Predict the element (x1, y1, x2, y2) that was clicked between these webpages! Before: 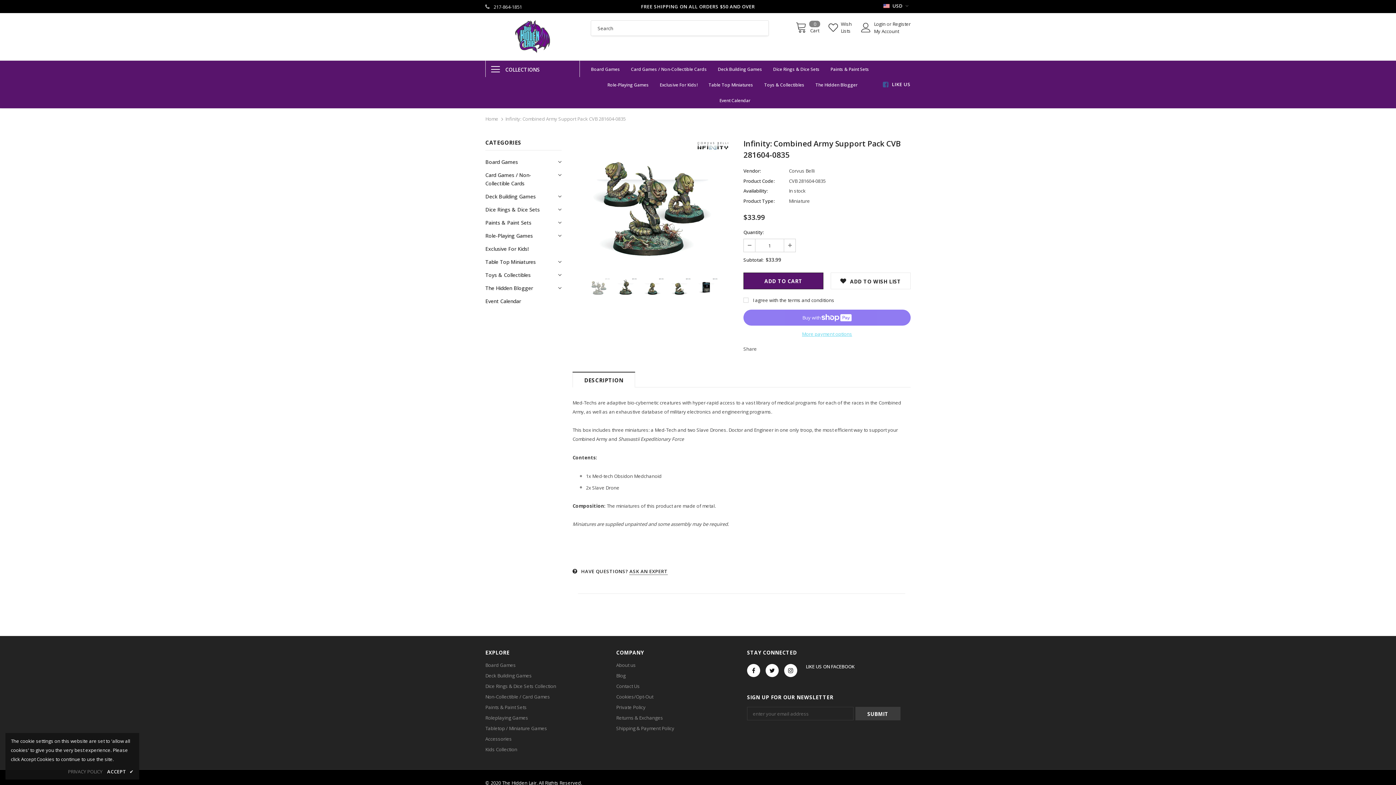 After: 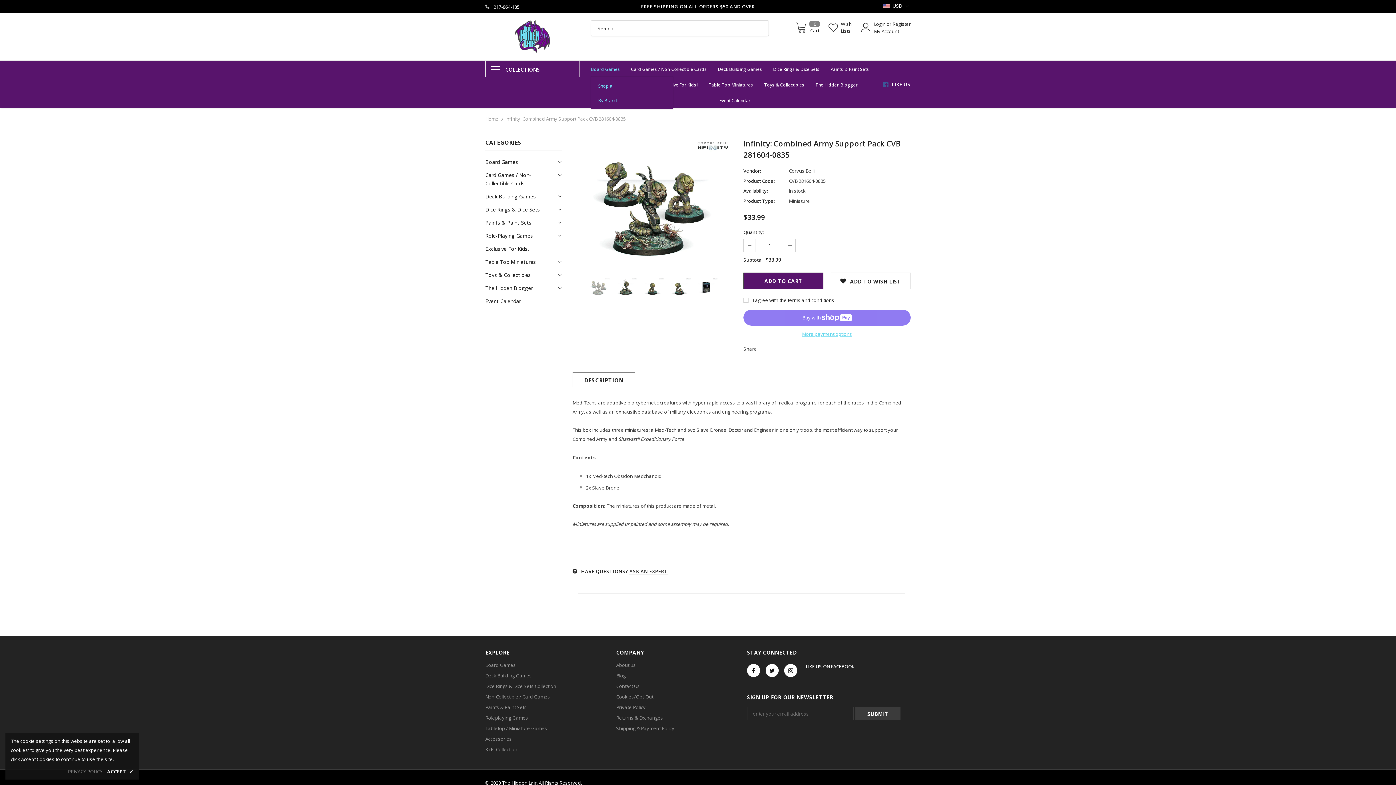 Action: bbox: (591, 61, 620, 76) label: Board Games